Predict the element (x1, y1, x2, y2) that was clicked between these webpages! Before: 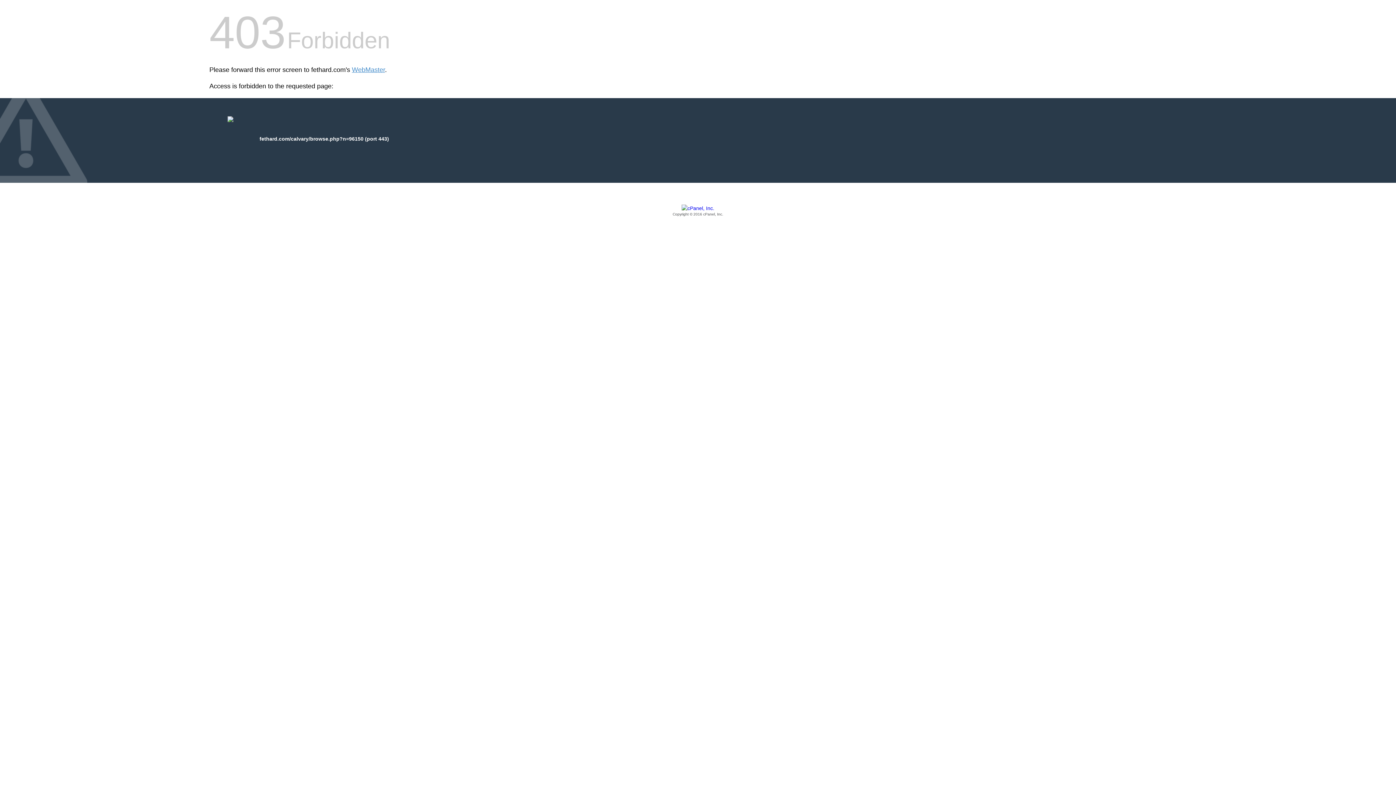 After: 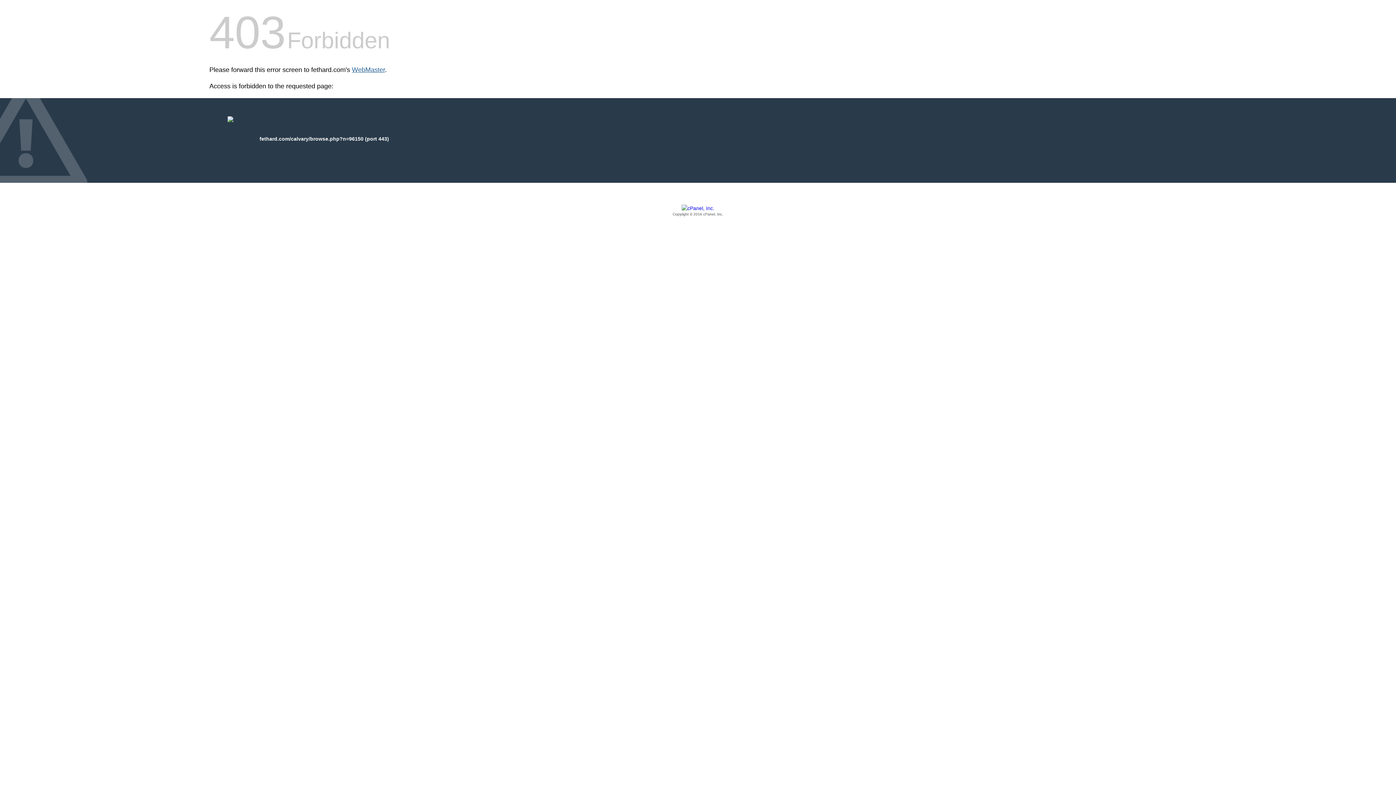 Action: bbox: (352, 66, 385, 73) label: WebMaster